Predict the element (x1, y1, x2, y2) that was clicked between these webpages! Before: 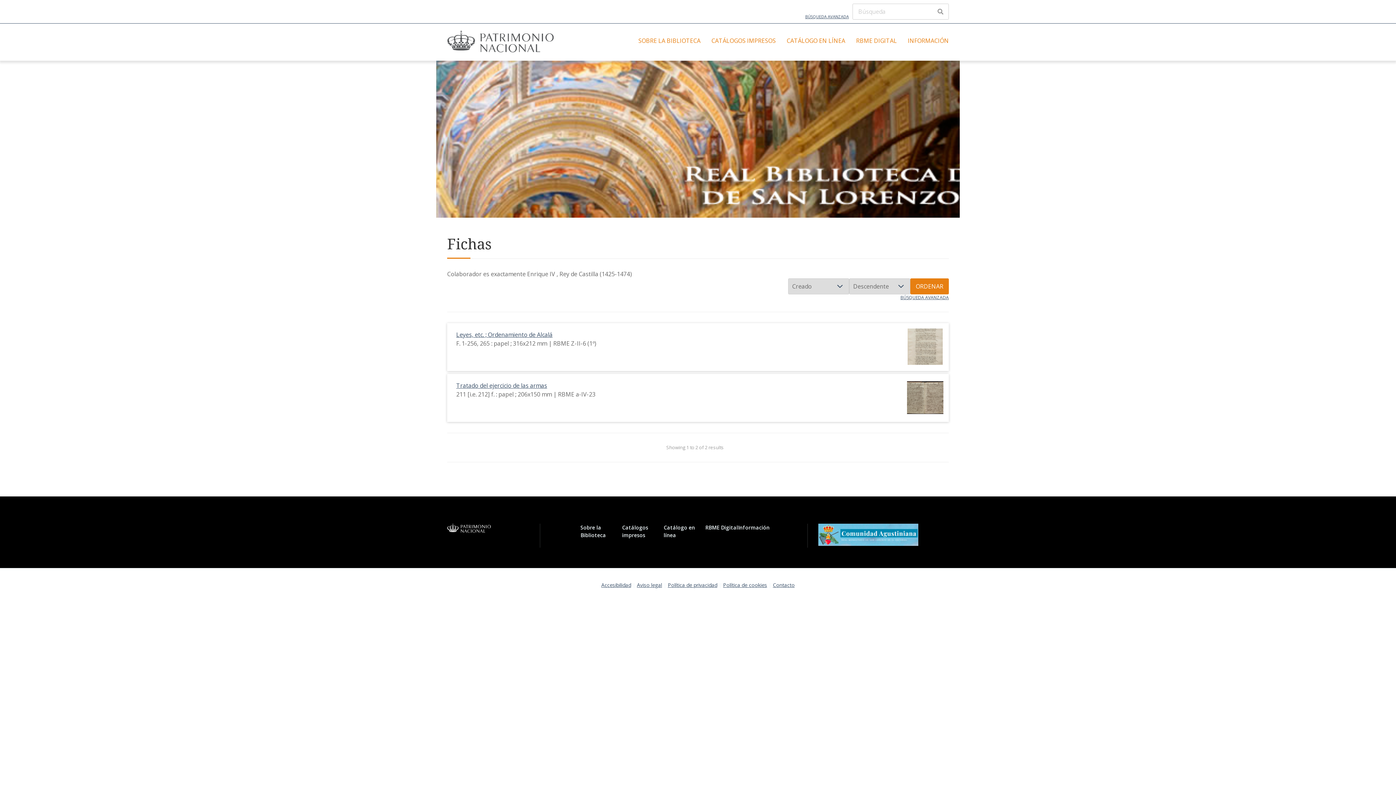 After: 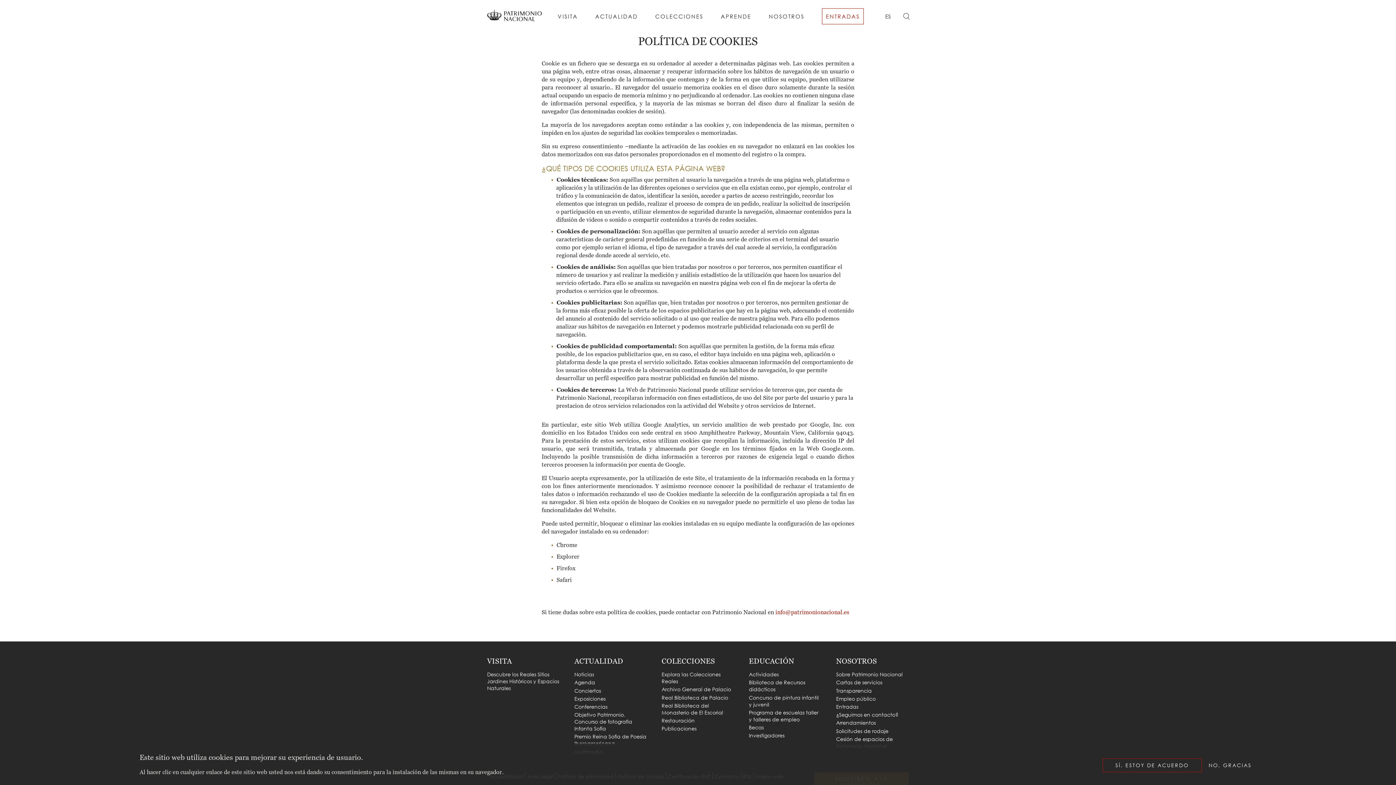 Action: bbox: (723, 581, 767, 588) label: Política de cookies